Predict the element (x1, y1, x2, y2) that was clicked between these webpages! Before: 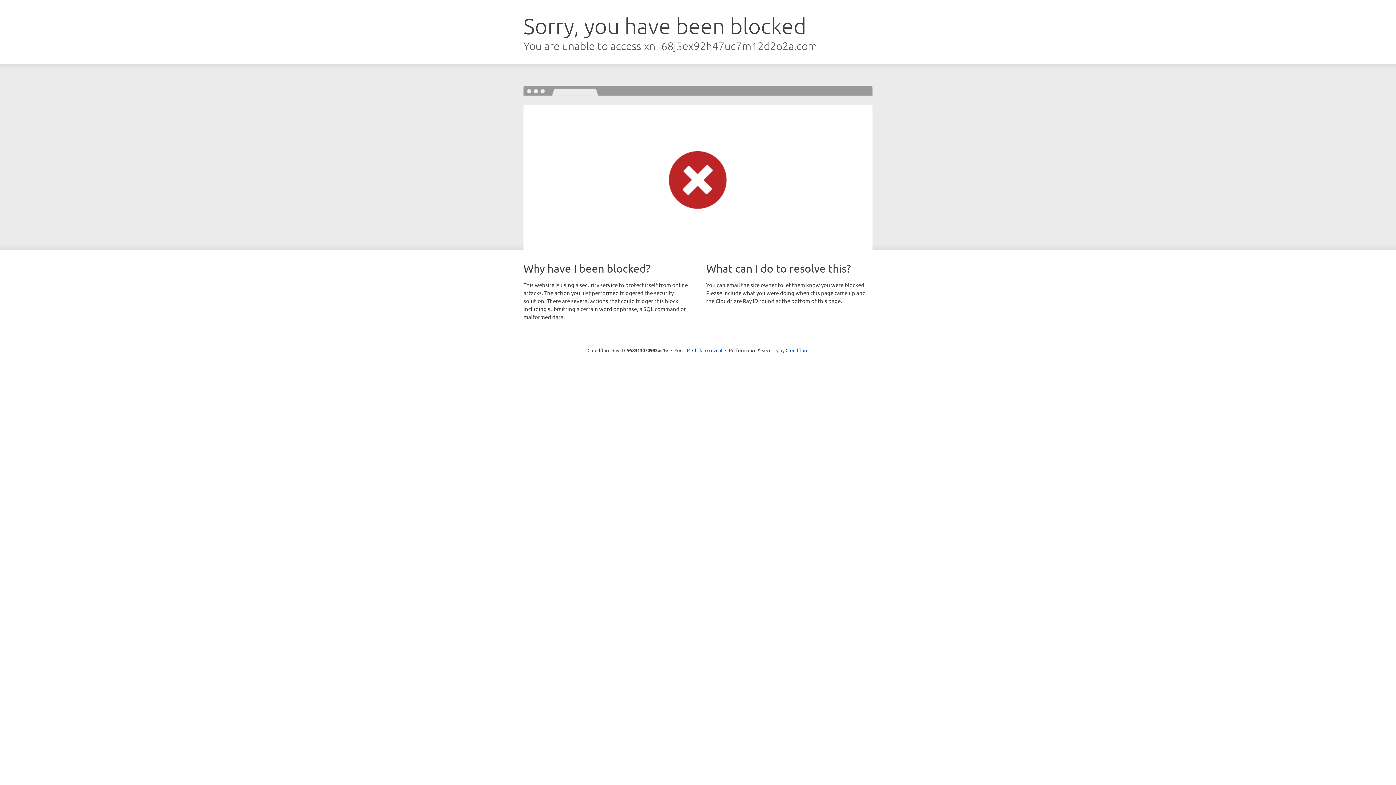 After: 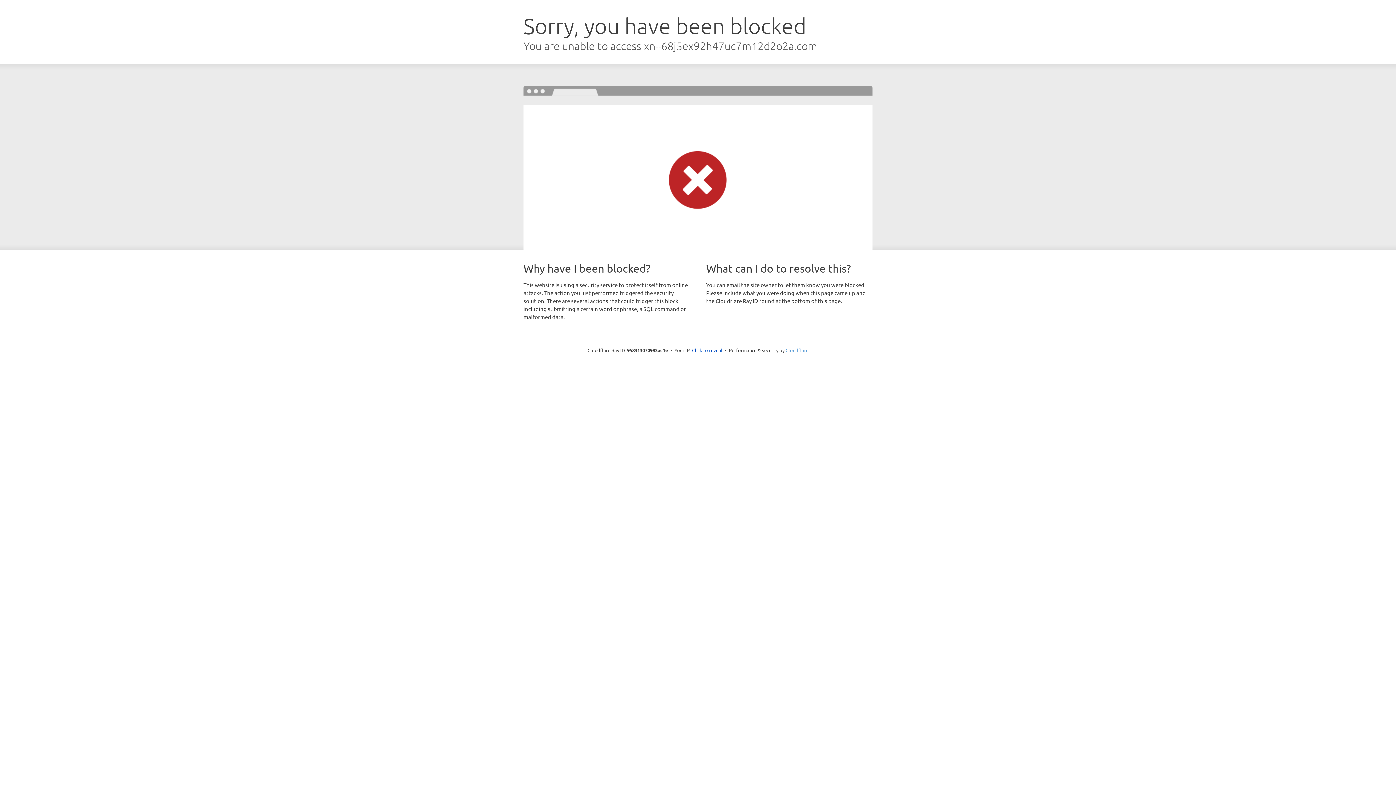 Action: label: Cloudflare bbox: (785, 347, 808, 353)